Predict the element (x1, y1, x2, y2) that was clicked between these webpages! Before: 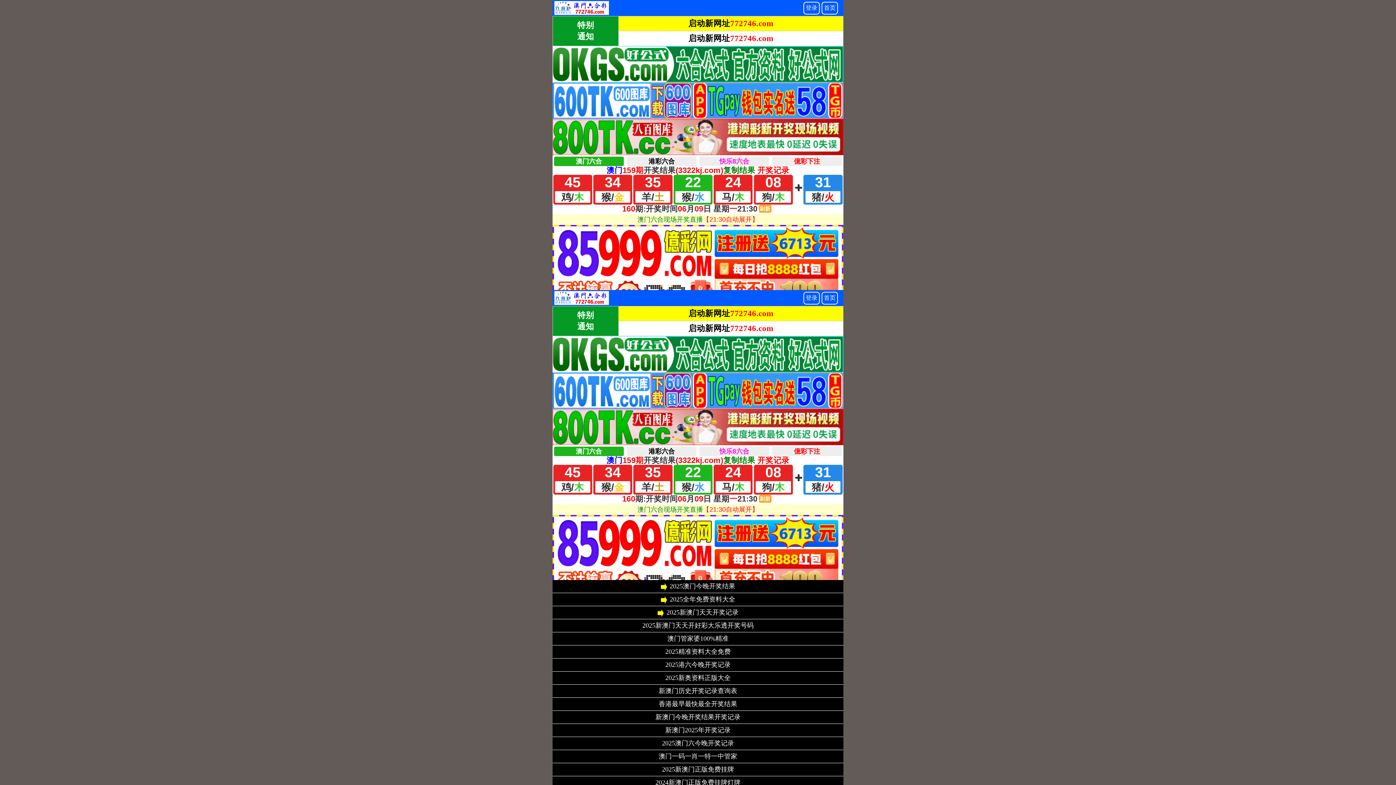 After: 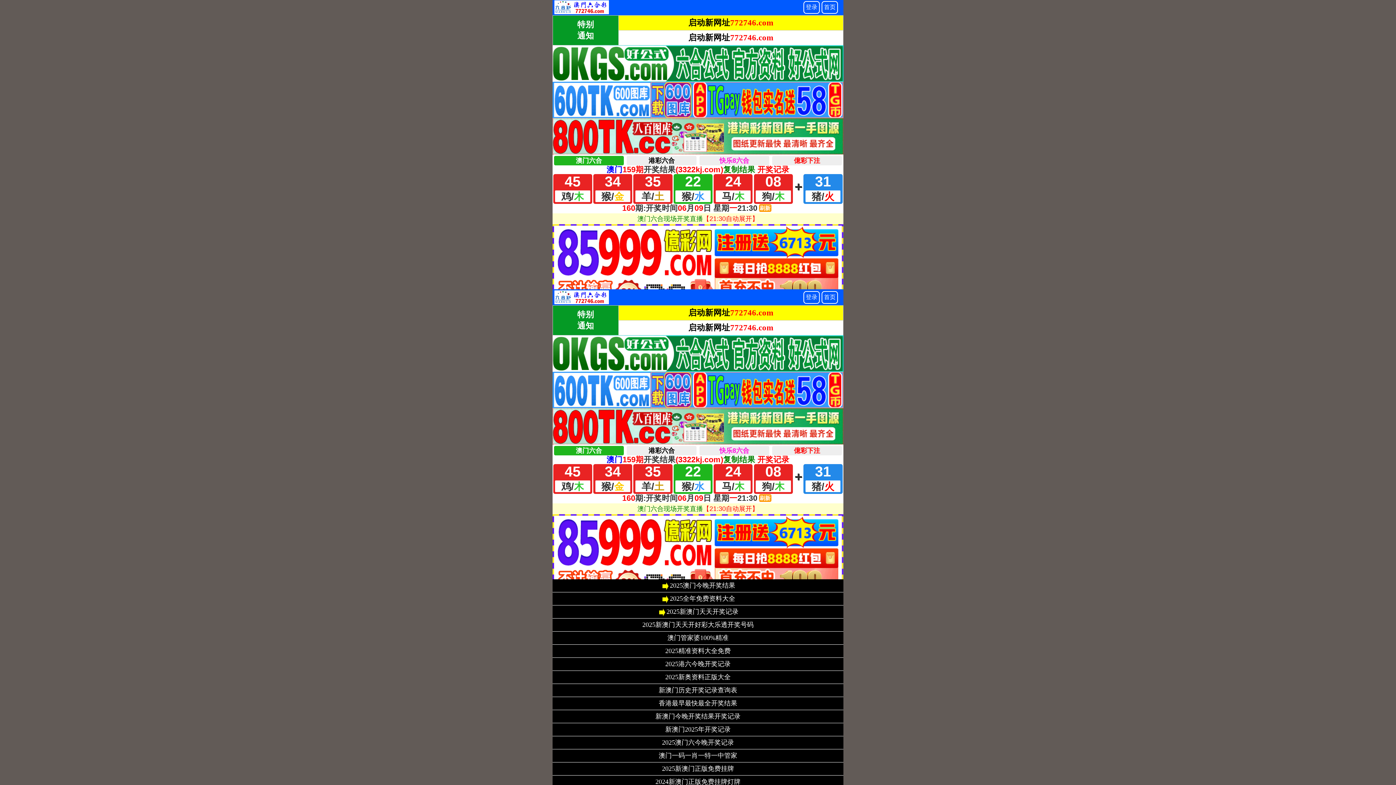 Action: label: 2024新澳门正版免费挂牌灯牌 bbox: (655, 780, 740, 786)